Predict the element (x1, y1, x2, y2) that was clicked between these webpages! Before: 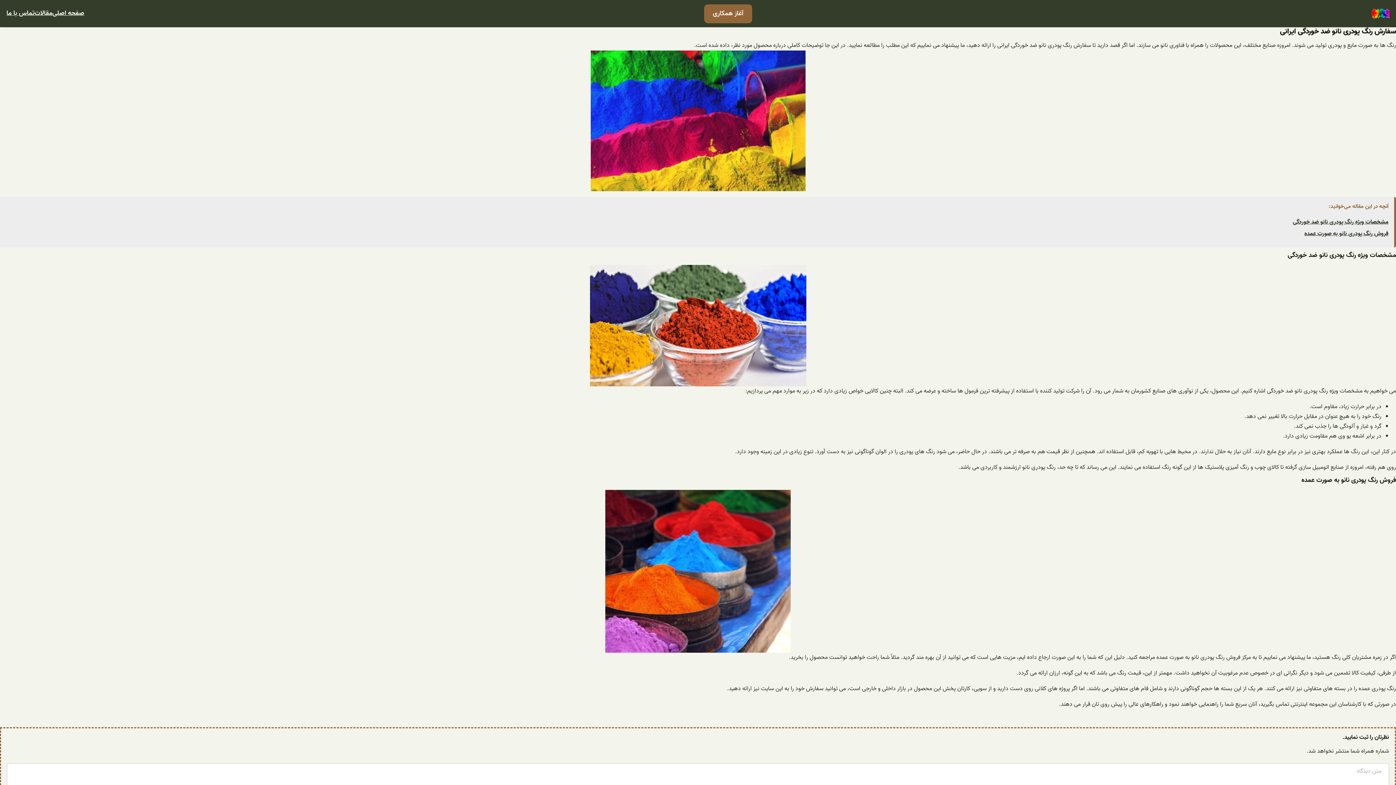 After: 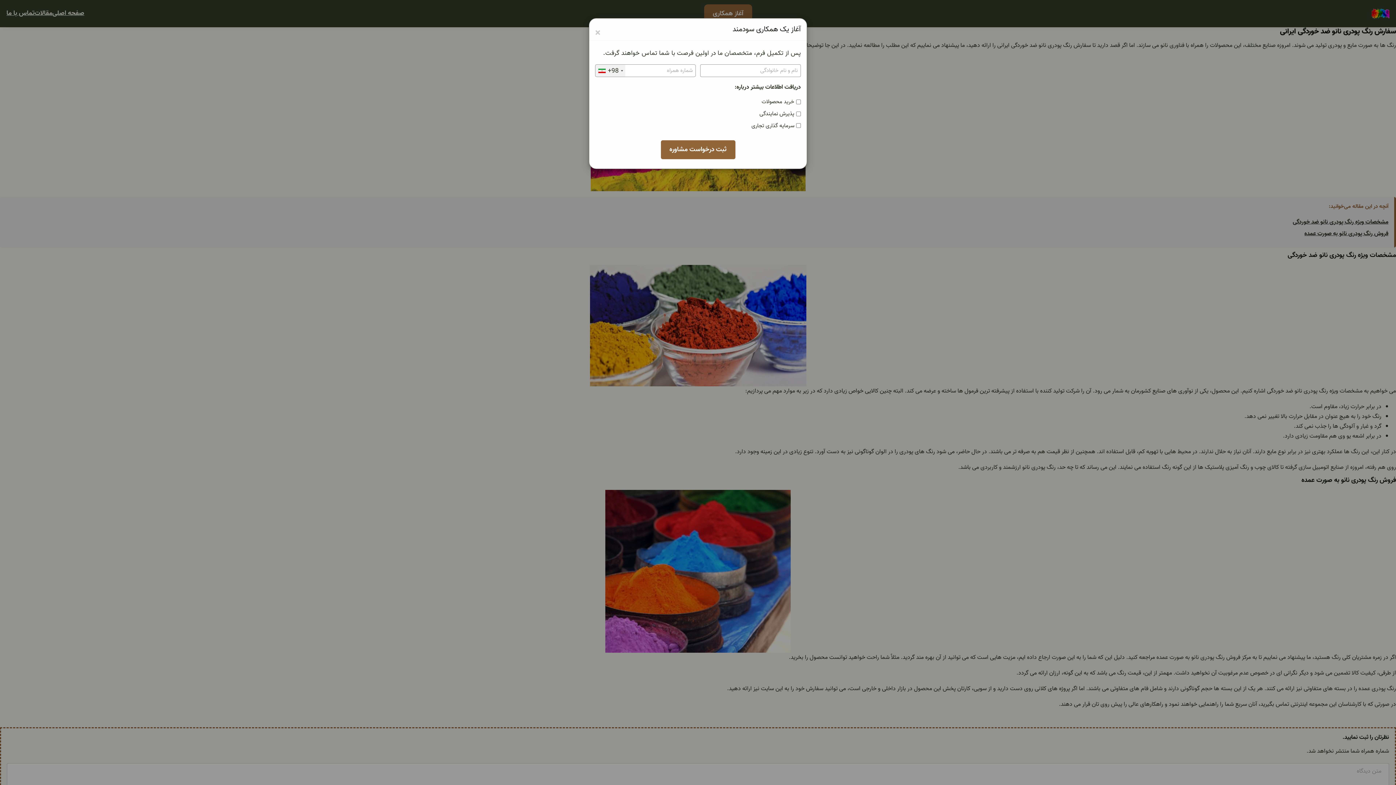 Action: label: آغاز همکاری bbox: (704, 4, 752, 23)